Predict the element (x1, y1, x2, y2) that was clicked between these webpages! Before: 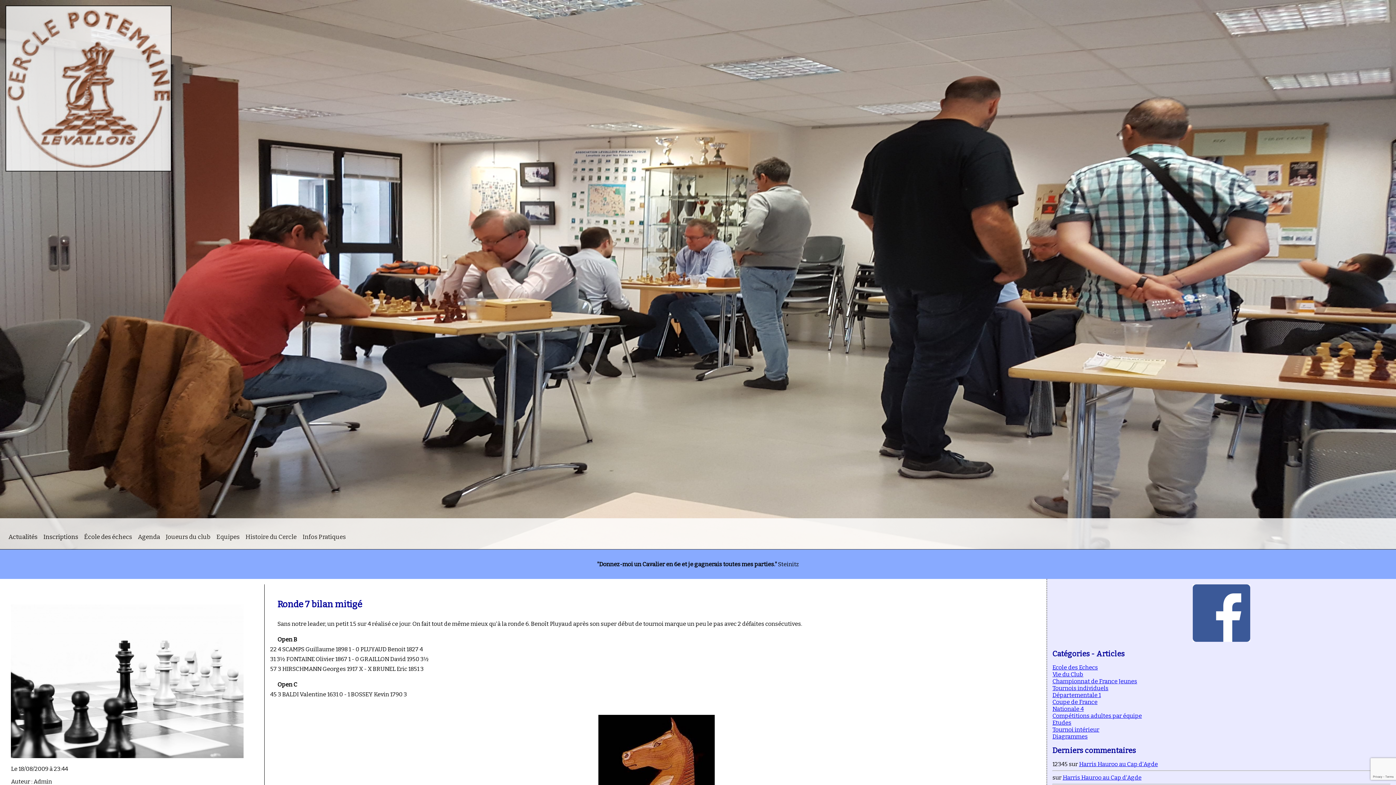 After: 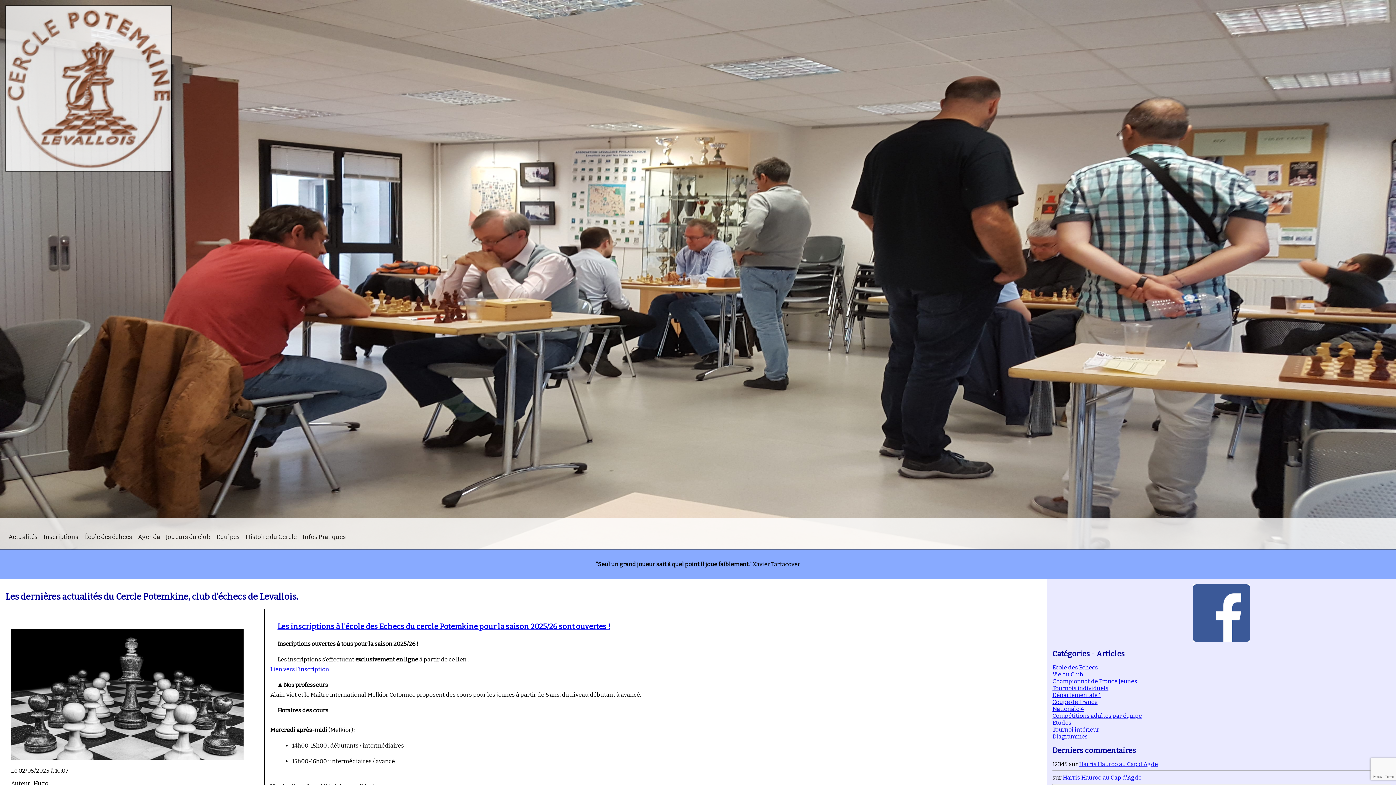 Action: label: Actualités bbox: (5, 530, 40, 544)